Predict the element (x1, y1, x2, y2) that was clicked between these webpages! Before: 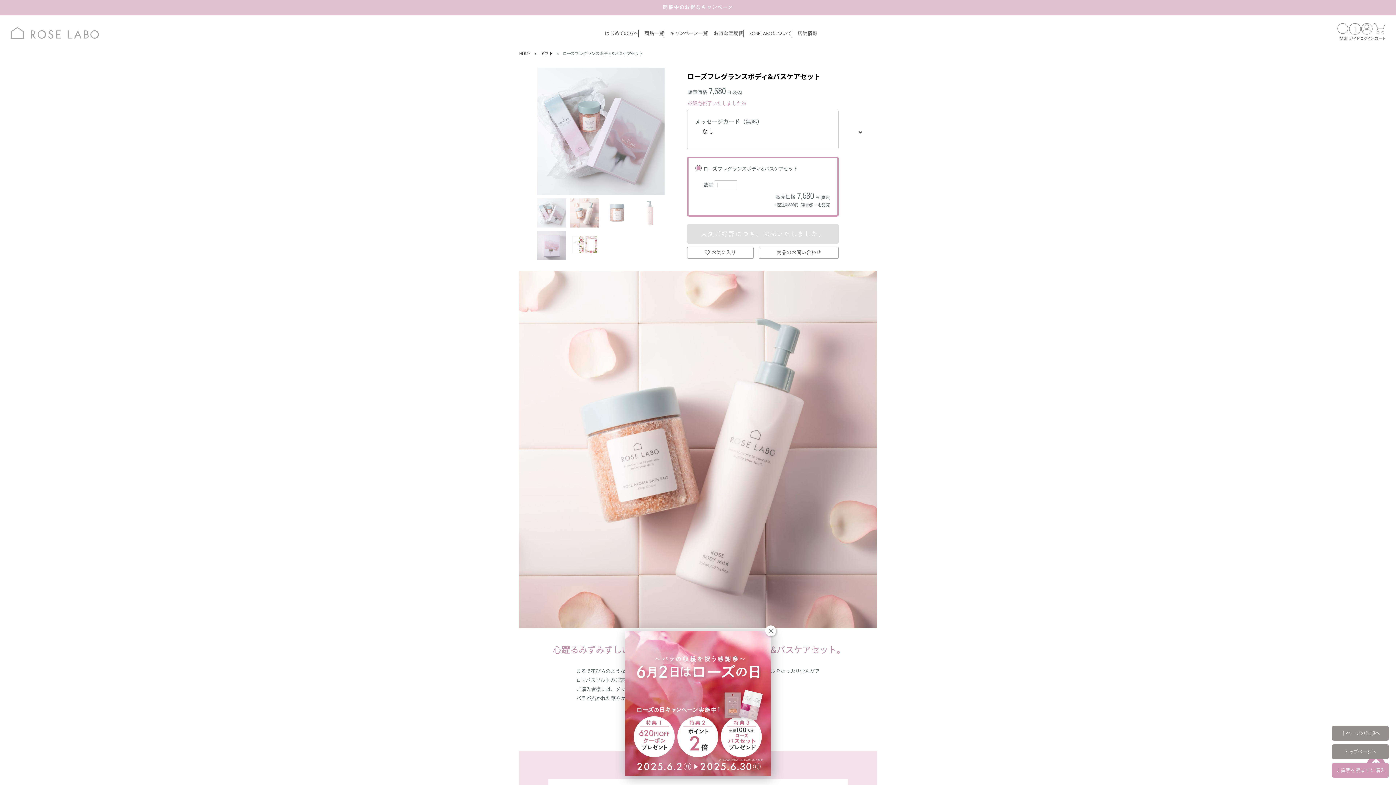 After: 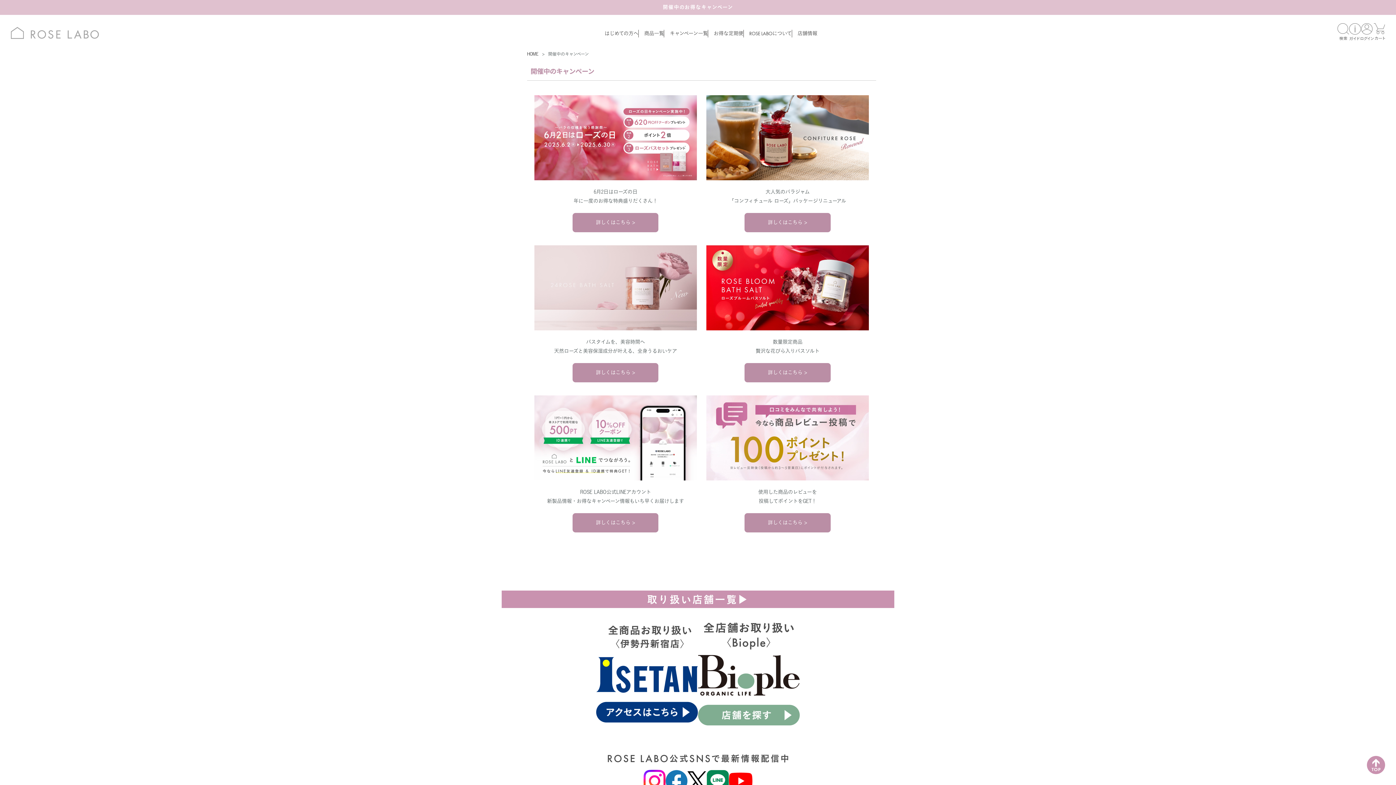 Action: bbox: (3, 3, 1392, 11) label: 開催中のお得なキャンペーン